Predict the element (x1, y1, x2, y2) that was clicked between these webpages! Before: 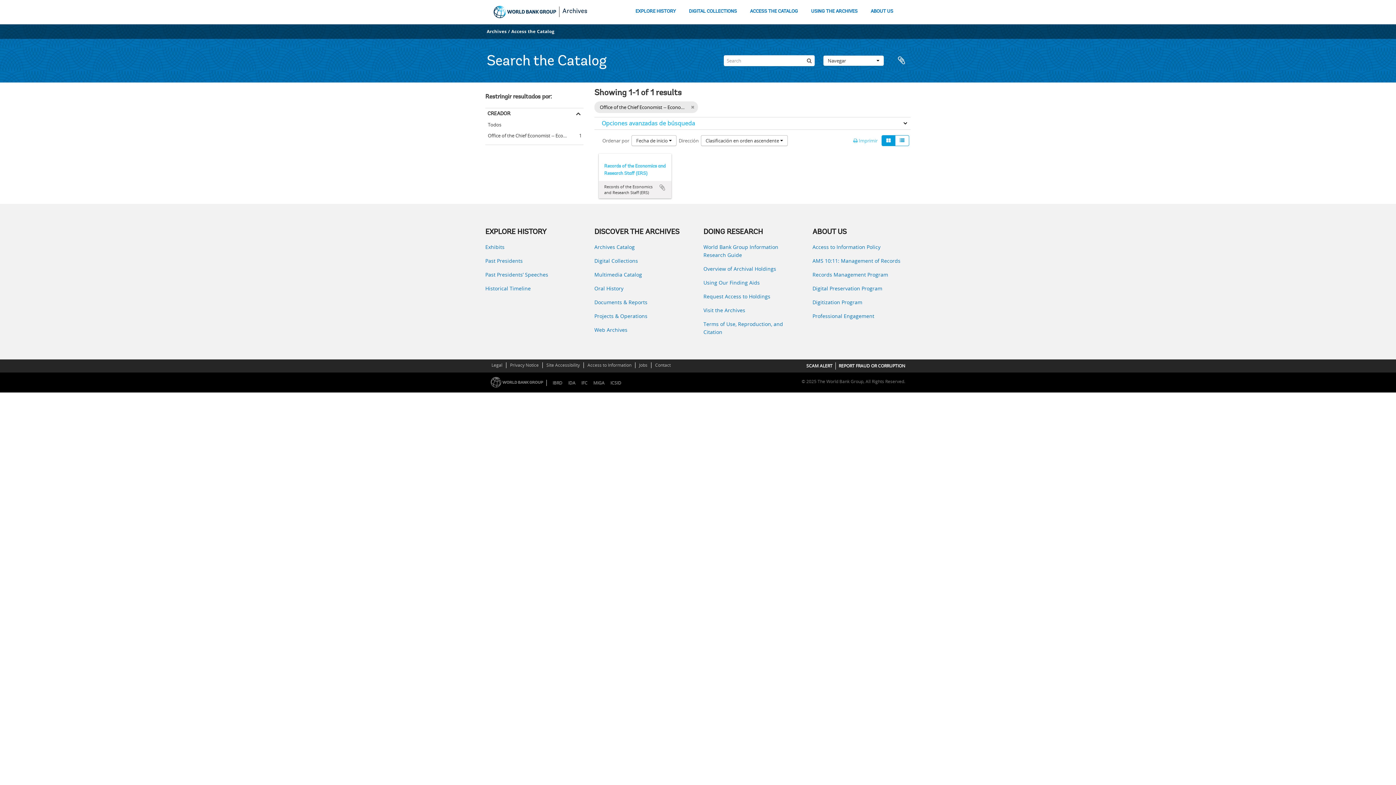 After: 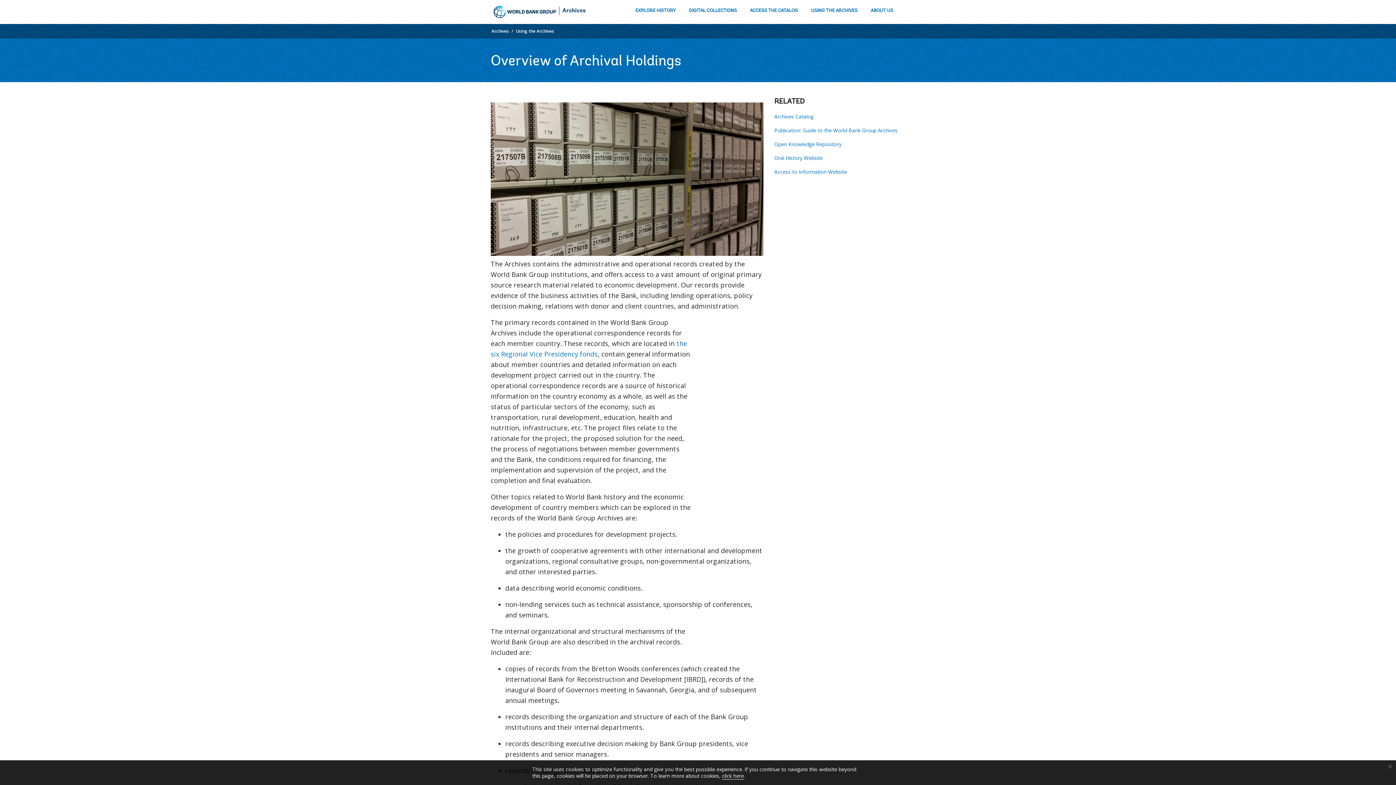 Action: bbox: (703, 265, 801, 273) label: Overview of Archival Holdings